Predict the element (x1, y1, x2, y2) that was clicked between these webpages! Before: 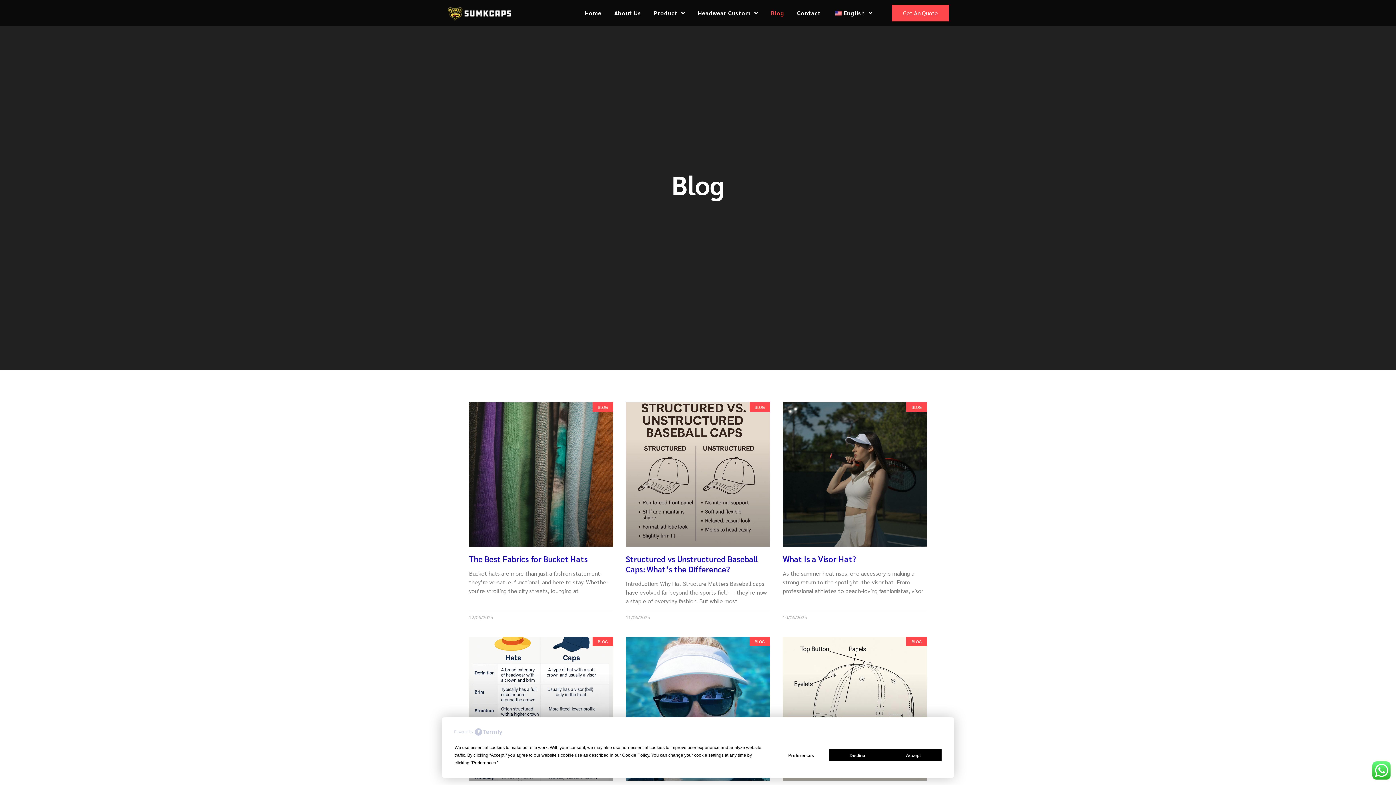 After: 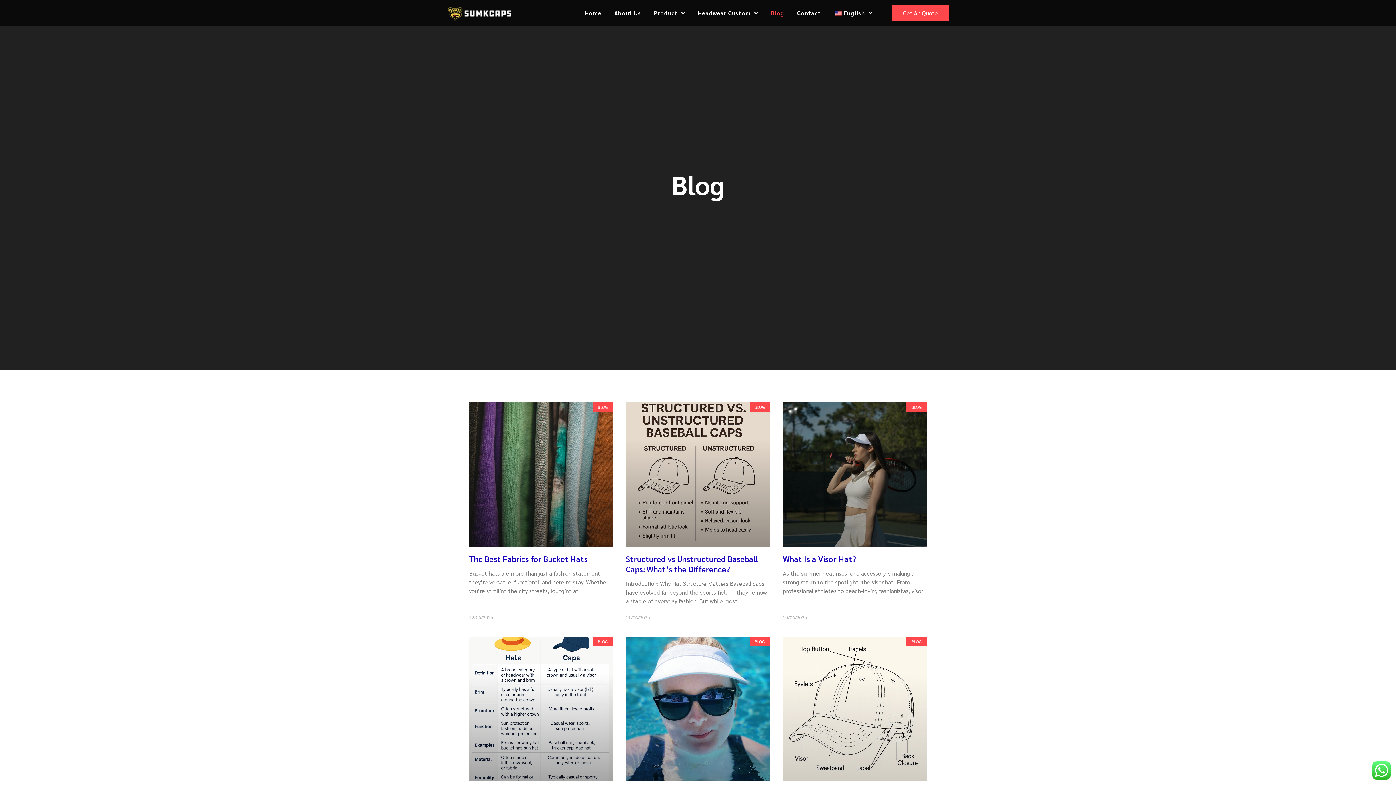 Action: bbox: (885, 749, 941, 761) label: Accept